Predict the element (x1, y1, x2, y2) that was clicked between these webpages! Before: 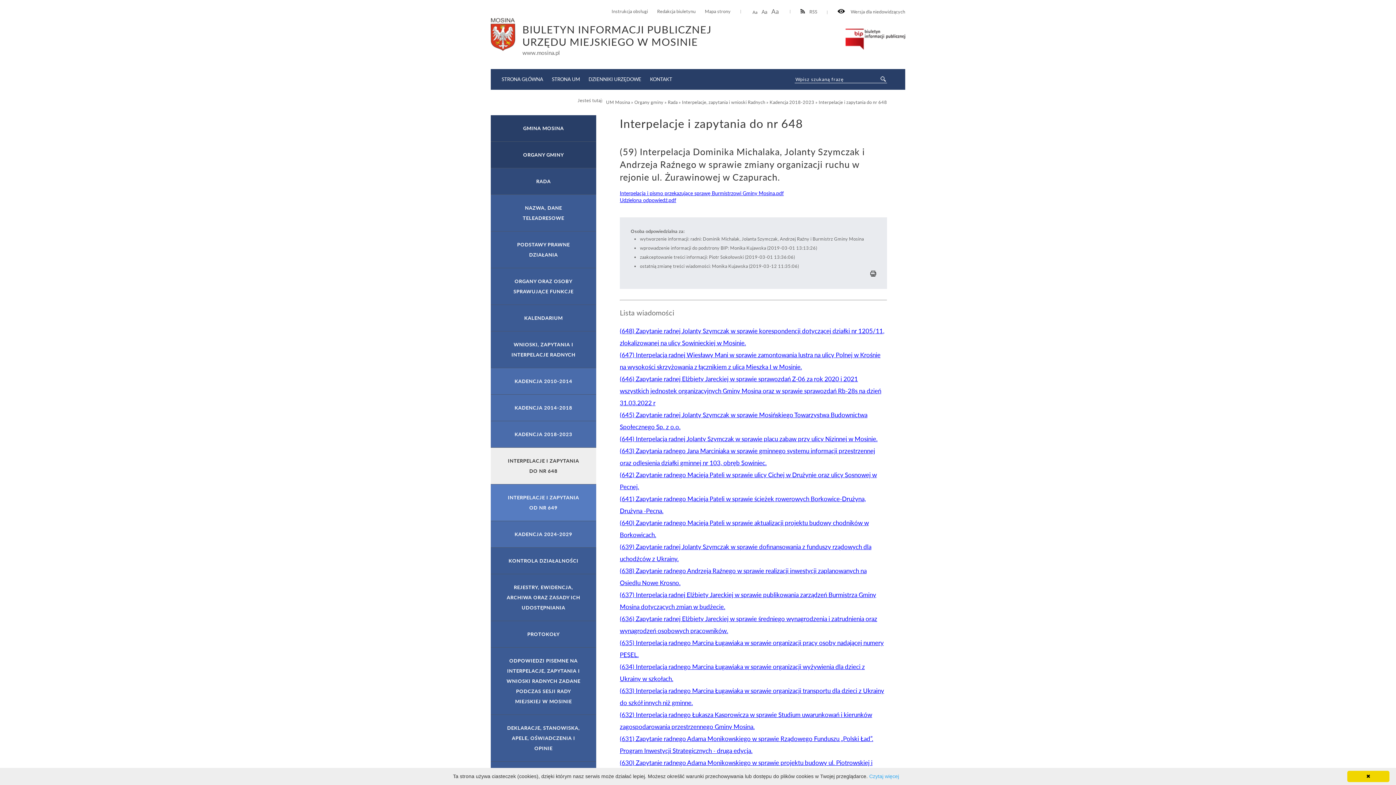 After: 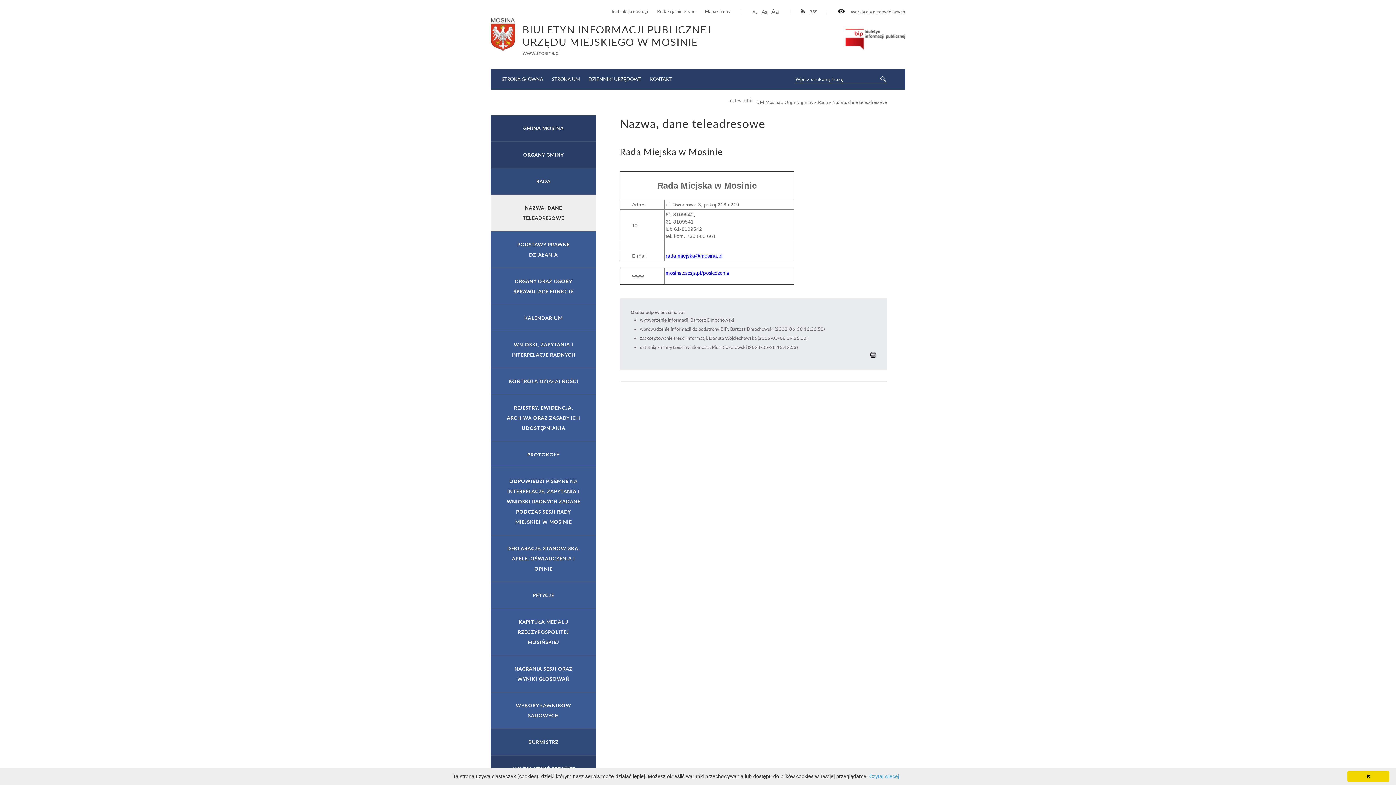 Action: bbox: (490, 194, 596, 231) label: NAZWA, DANE TELEADRESOWE